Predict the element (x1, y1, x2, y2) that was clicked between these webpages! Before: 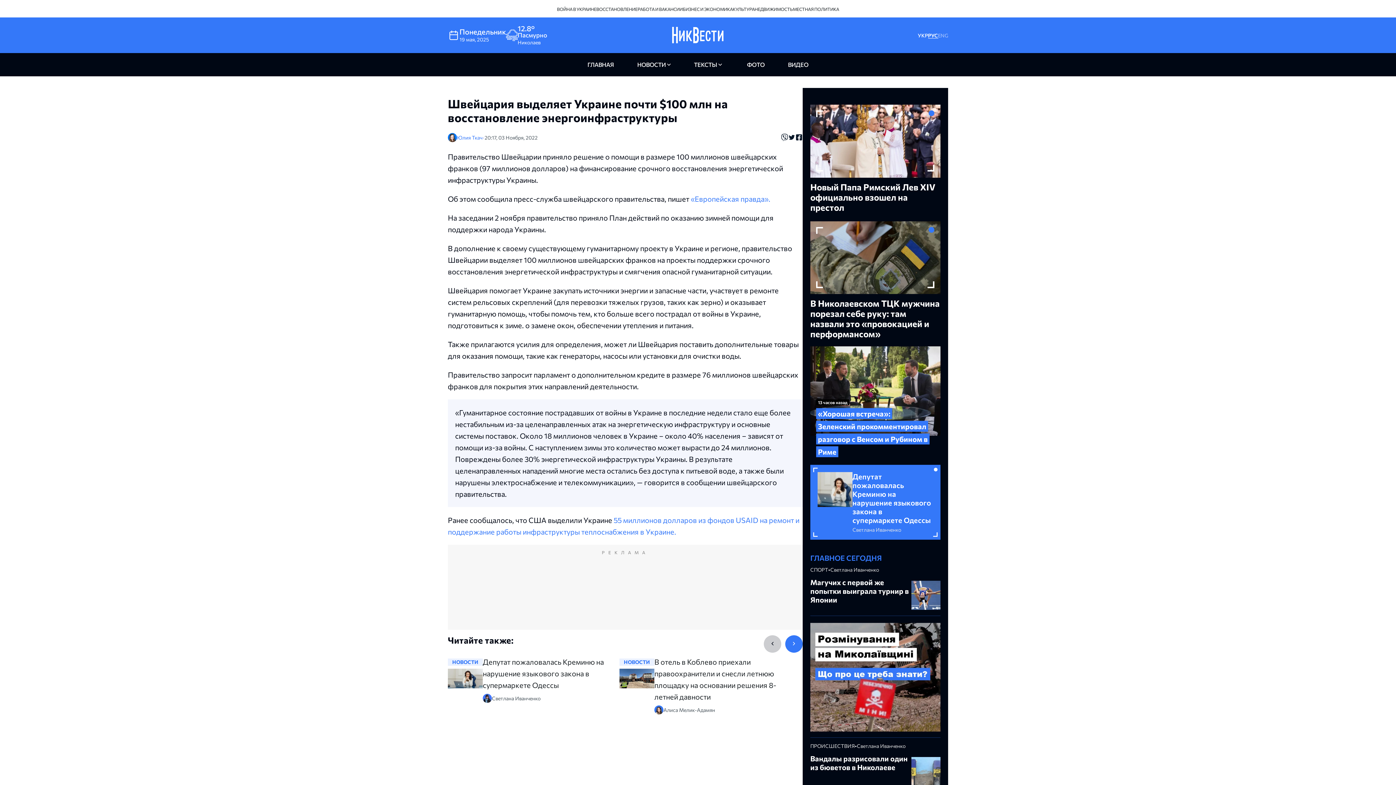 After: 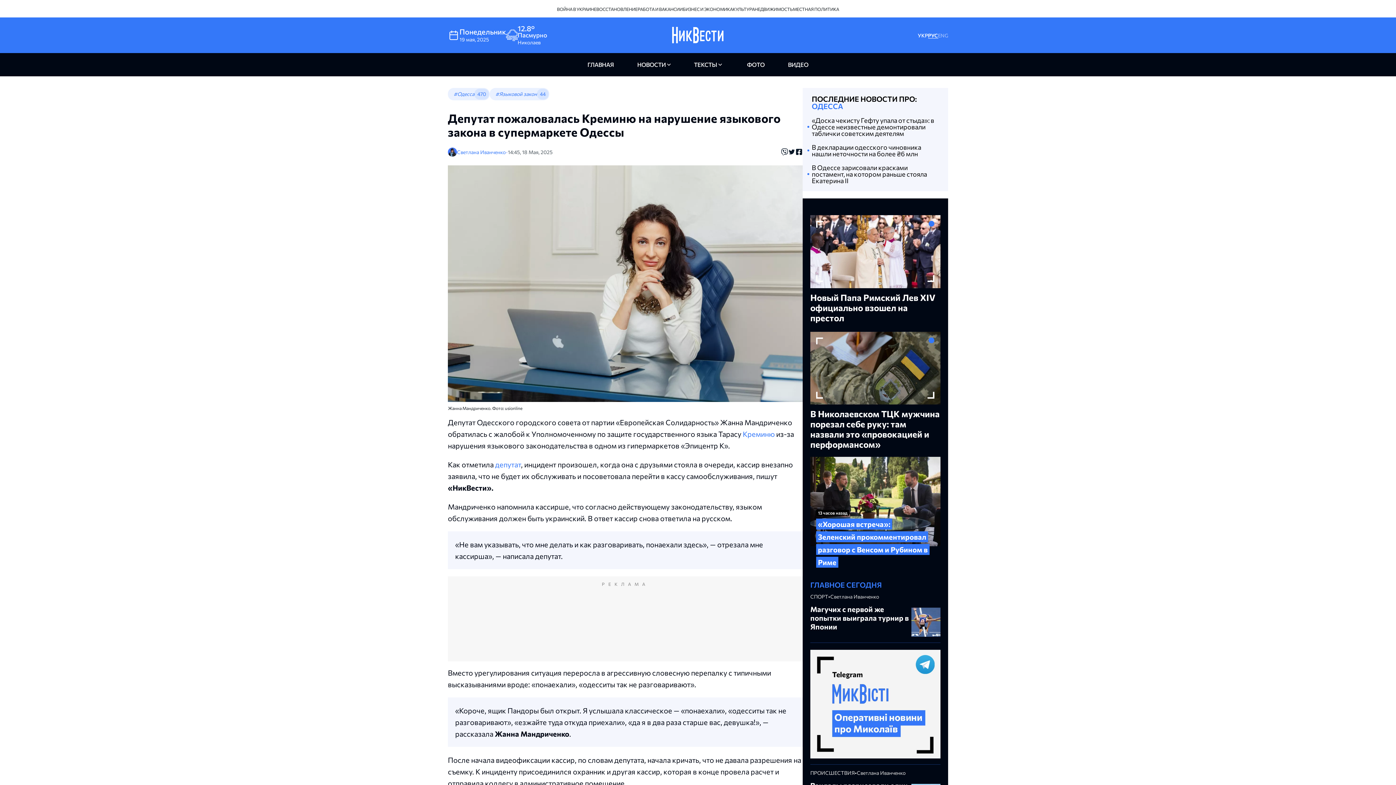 Action: label: Депутат пожаловалась Креминю на нарушение языкового закона в супермаркете Одессы

Светлана Иванченко bbox: (852, 472, 933, 532)